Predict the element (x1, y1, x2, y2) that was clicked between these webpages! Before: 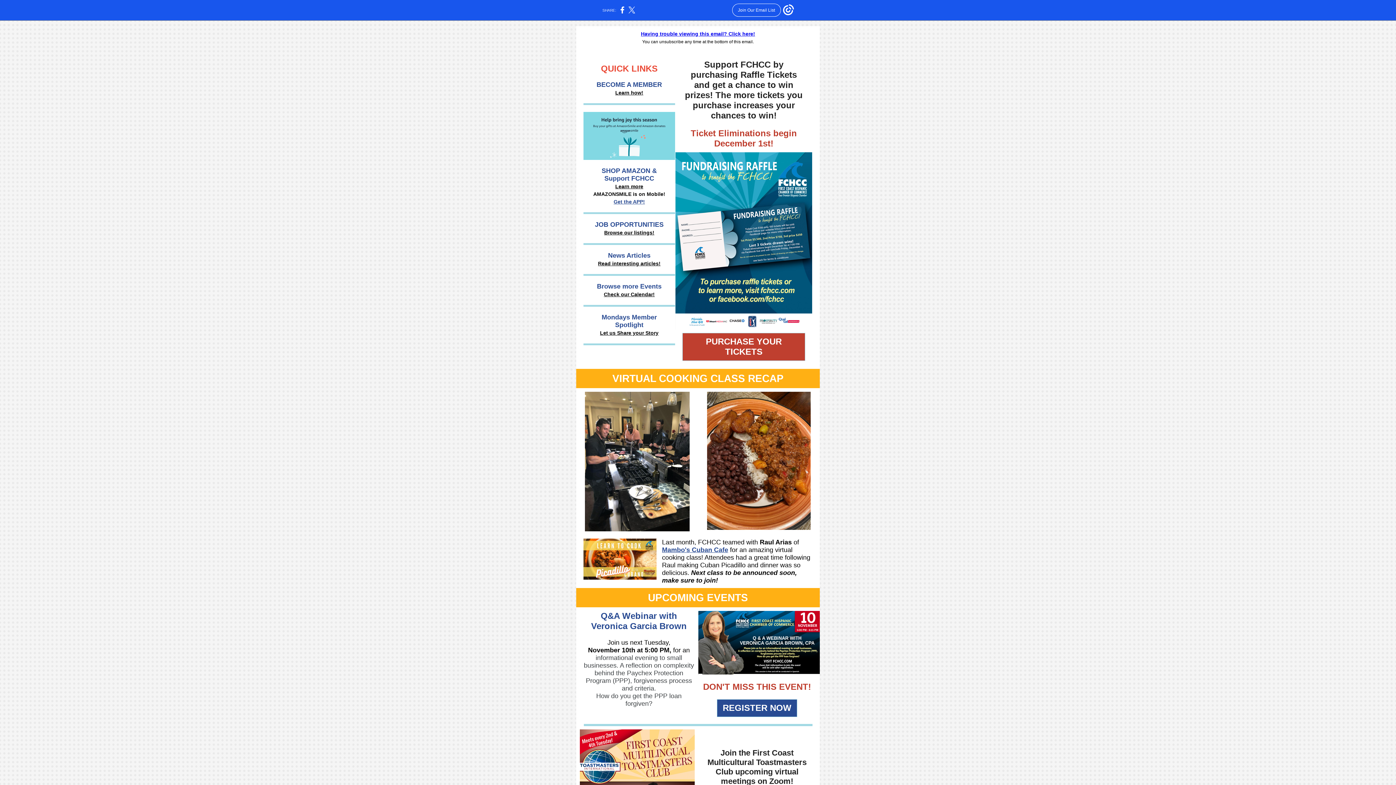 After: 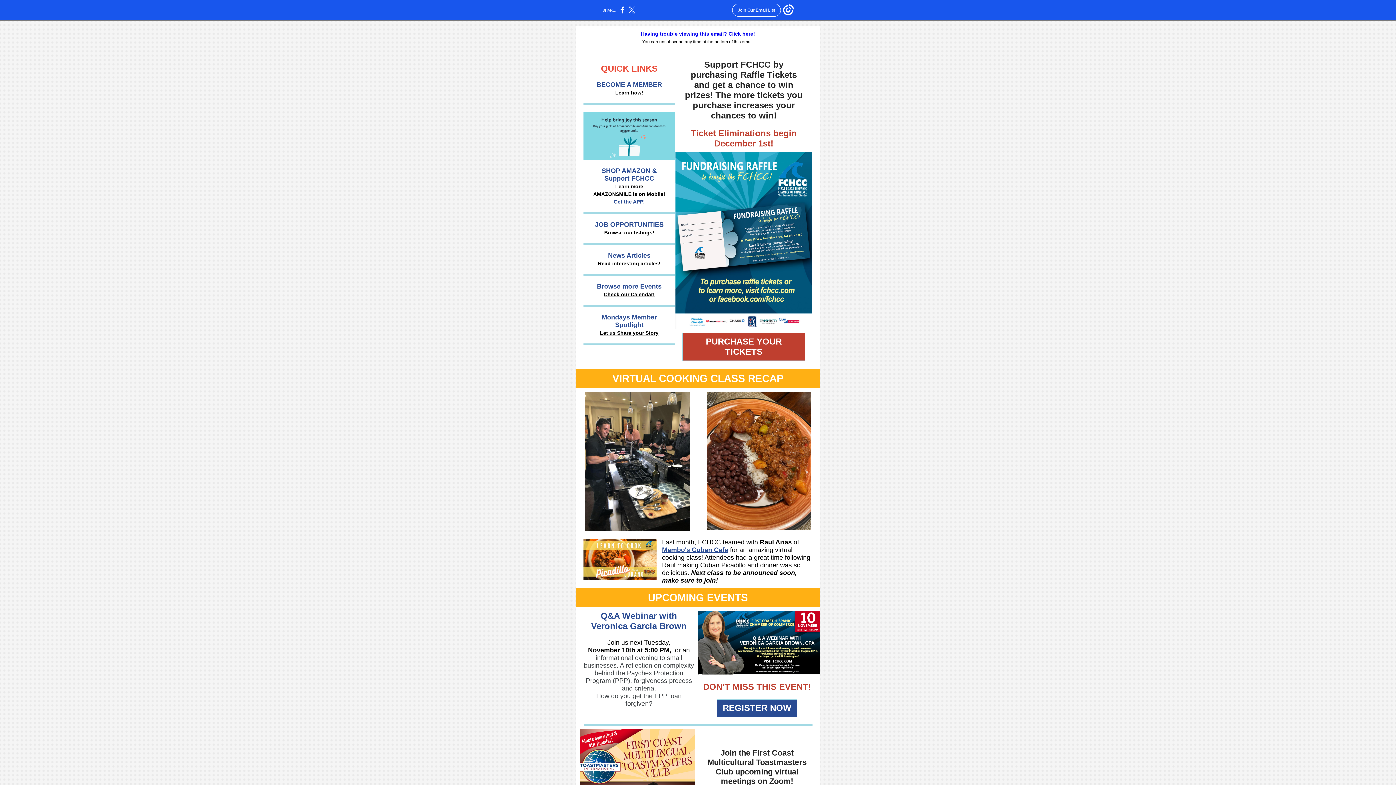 Action: label: Let us Share your Story bbox: (600, 330, 658, 336)